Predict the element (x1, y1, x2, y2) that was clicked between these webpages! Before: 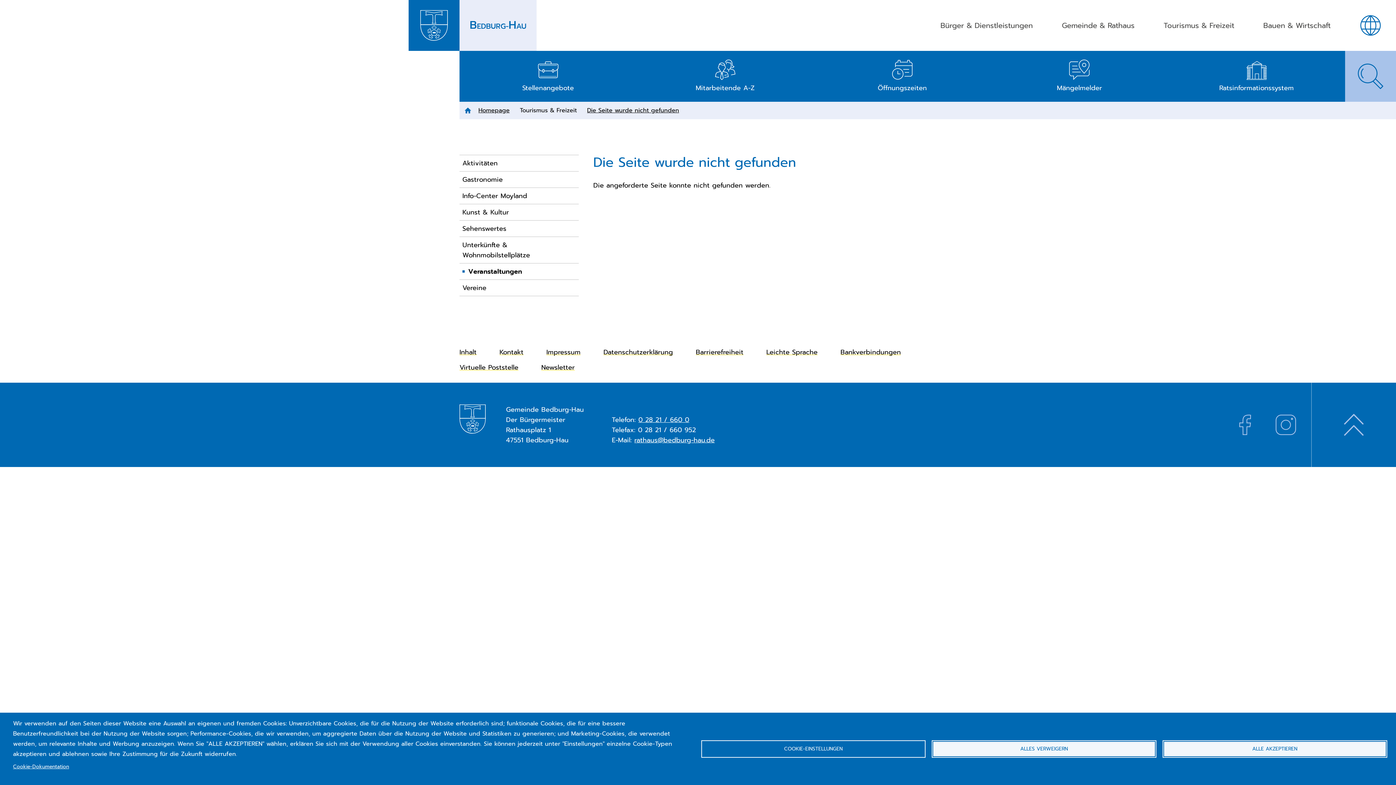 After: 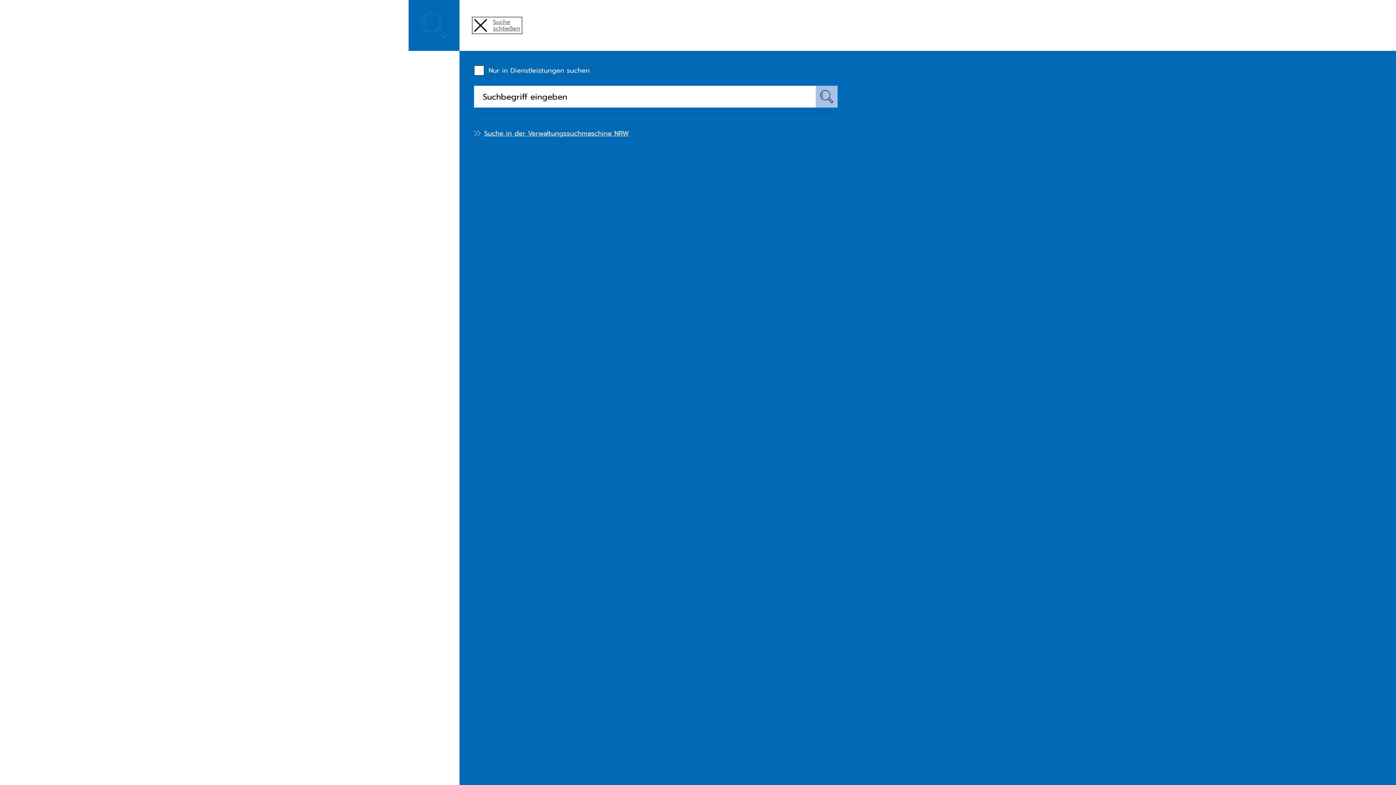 Action: label: Suchformular öffnen bbox: (1345, 50, 1396, 101)